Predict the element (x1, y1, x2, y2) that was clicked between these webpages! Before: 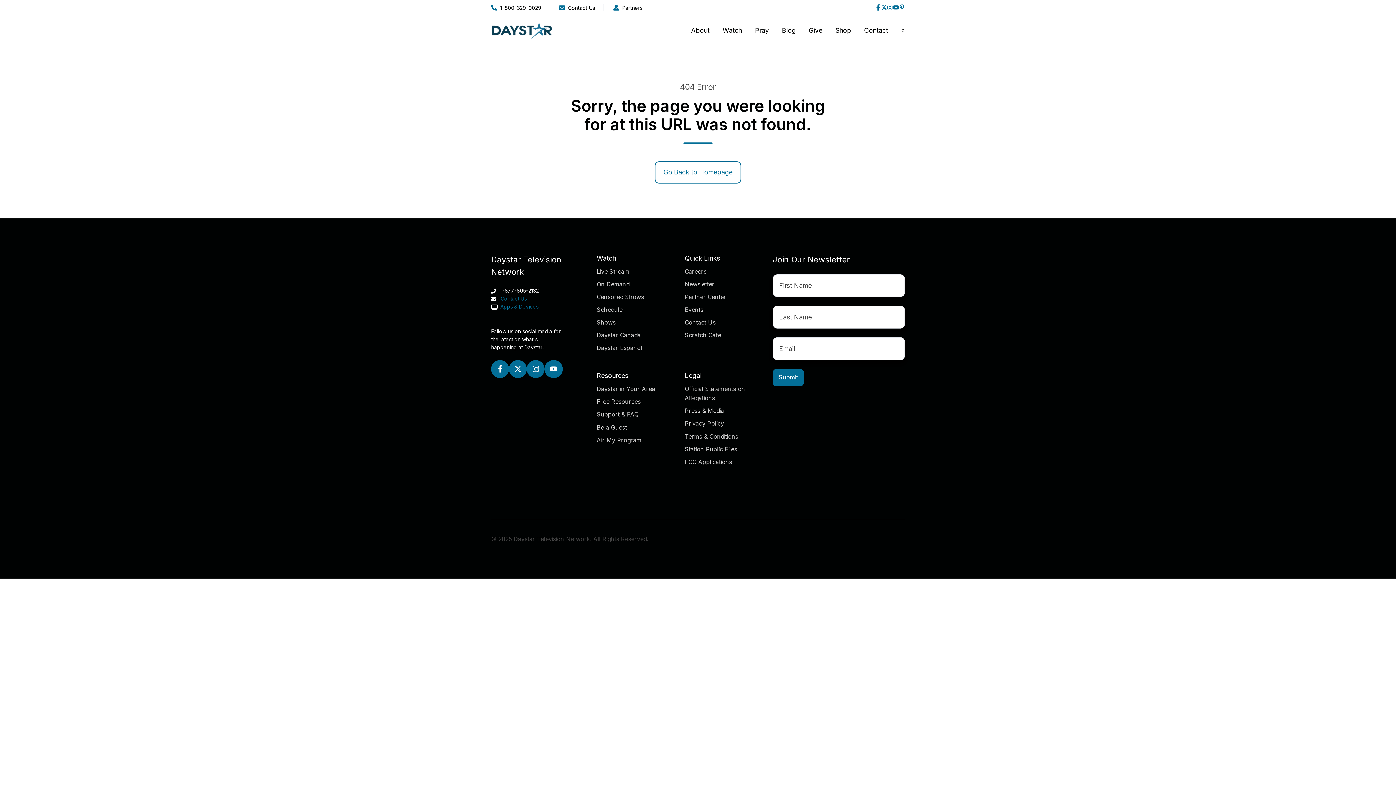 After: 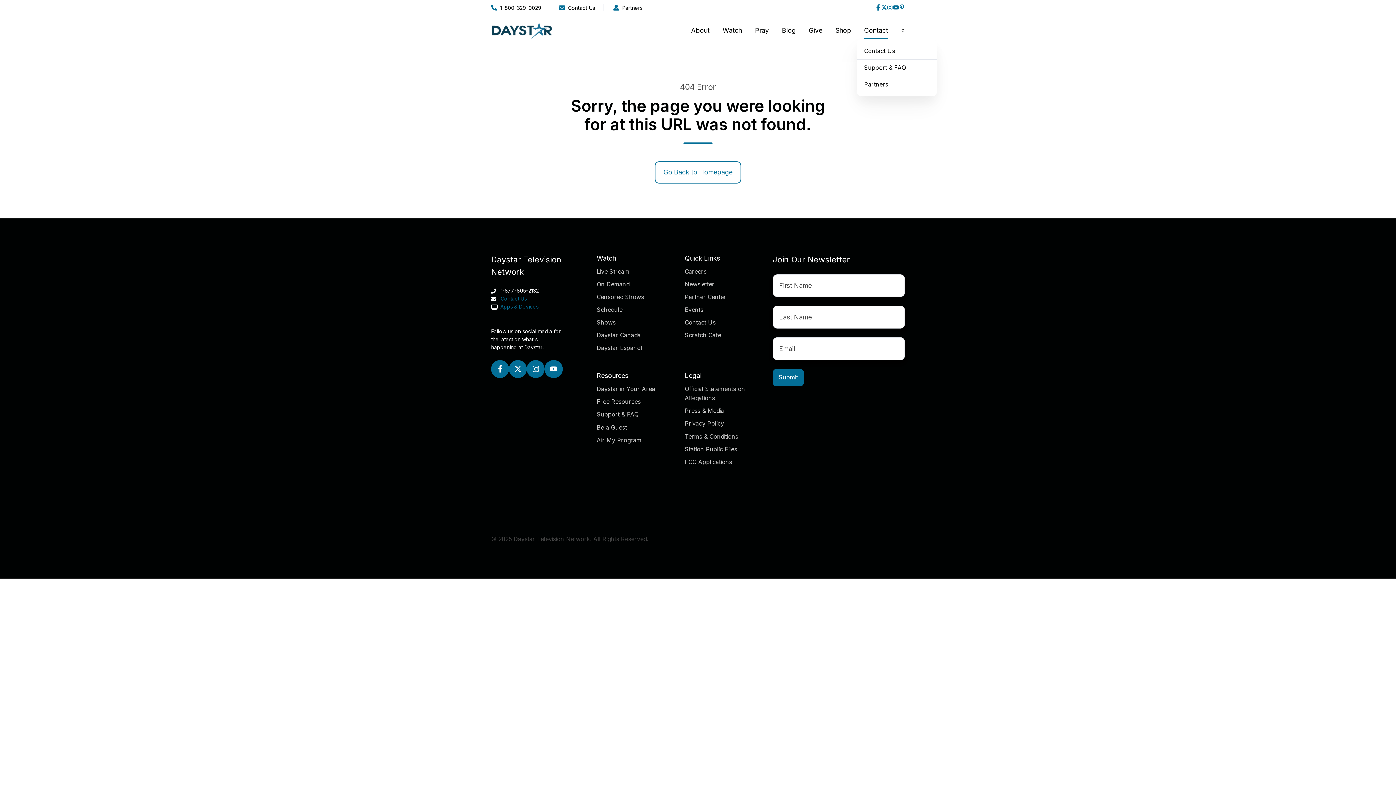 Action: label: Contact bbox: (864, 21, 888, 39)